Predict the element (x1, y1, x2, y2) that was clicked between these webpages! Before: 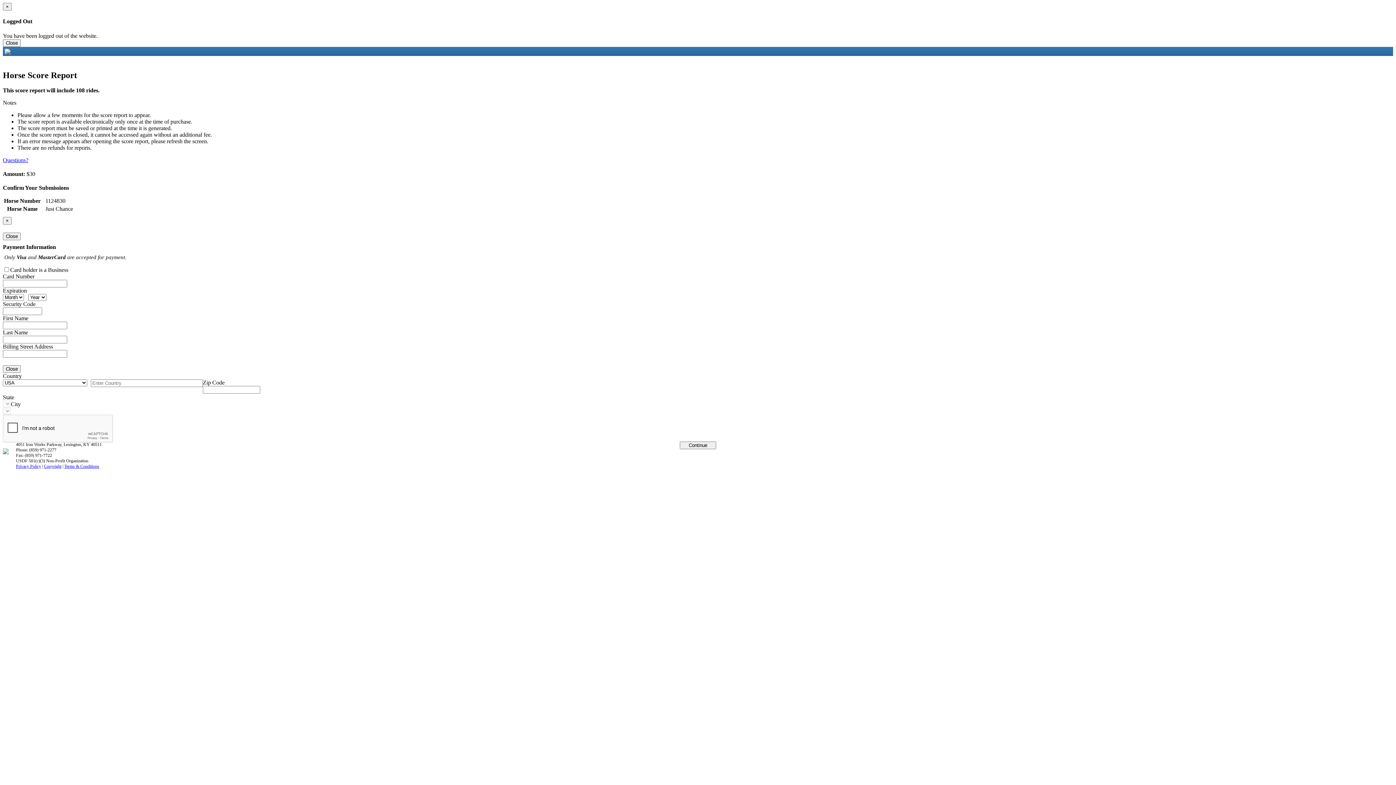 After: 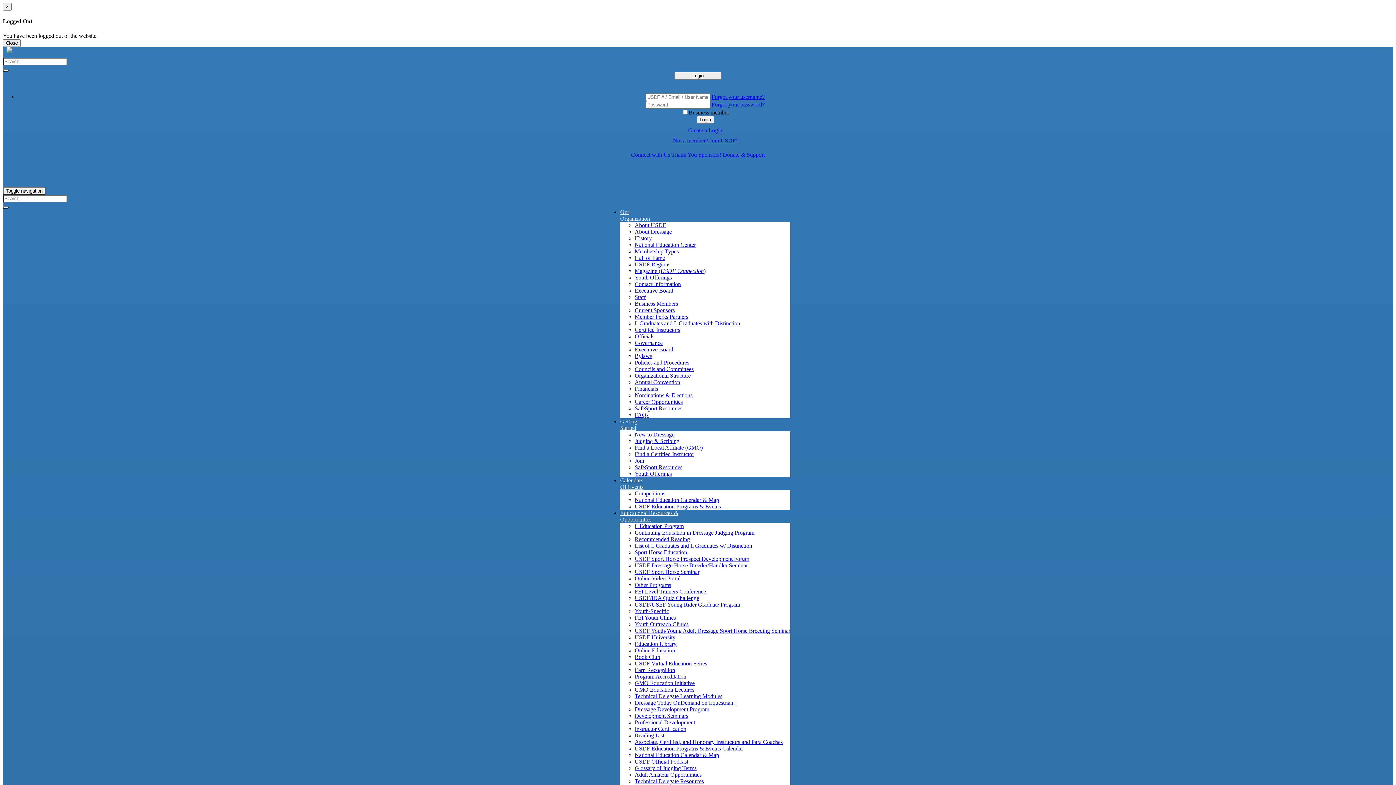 Action: bbox: (64, 463, 99, 468) label: Terms & Conditions